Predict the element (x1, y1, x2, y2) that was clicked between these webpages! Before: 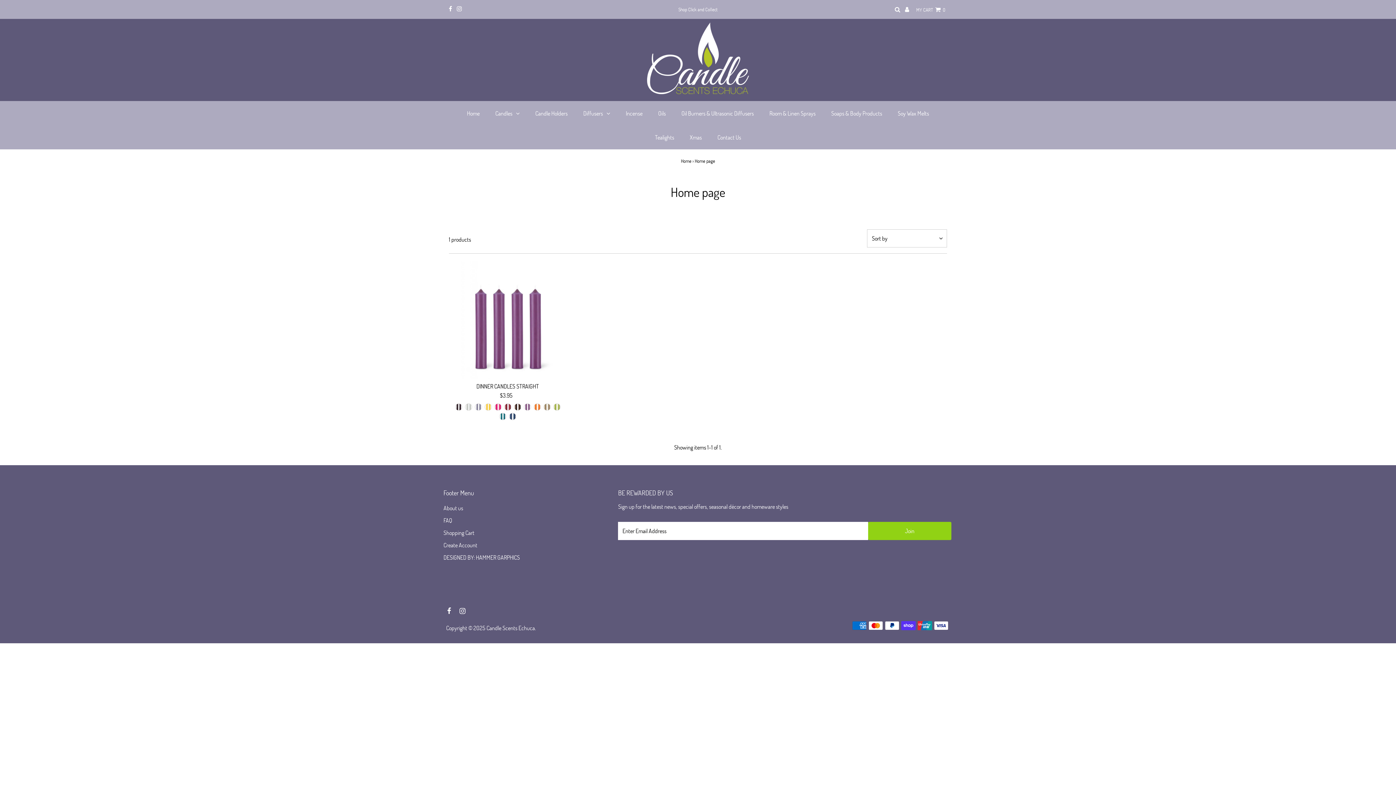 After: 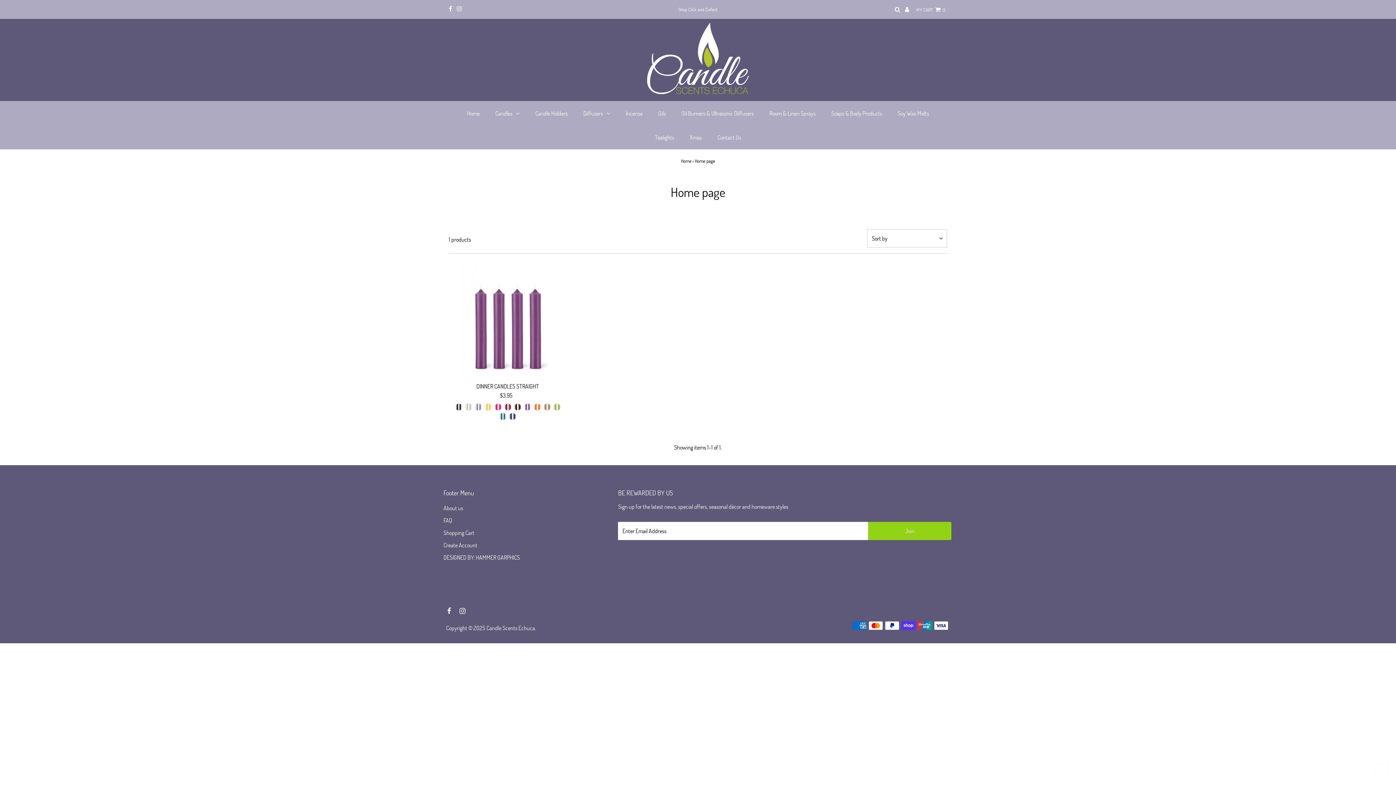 Action: bbox: (1374, 763, 1389, 778)